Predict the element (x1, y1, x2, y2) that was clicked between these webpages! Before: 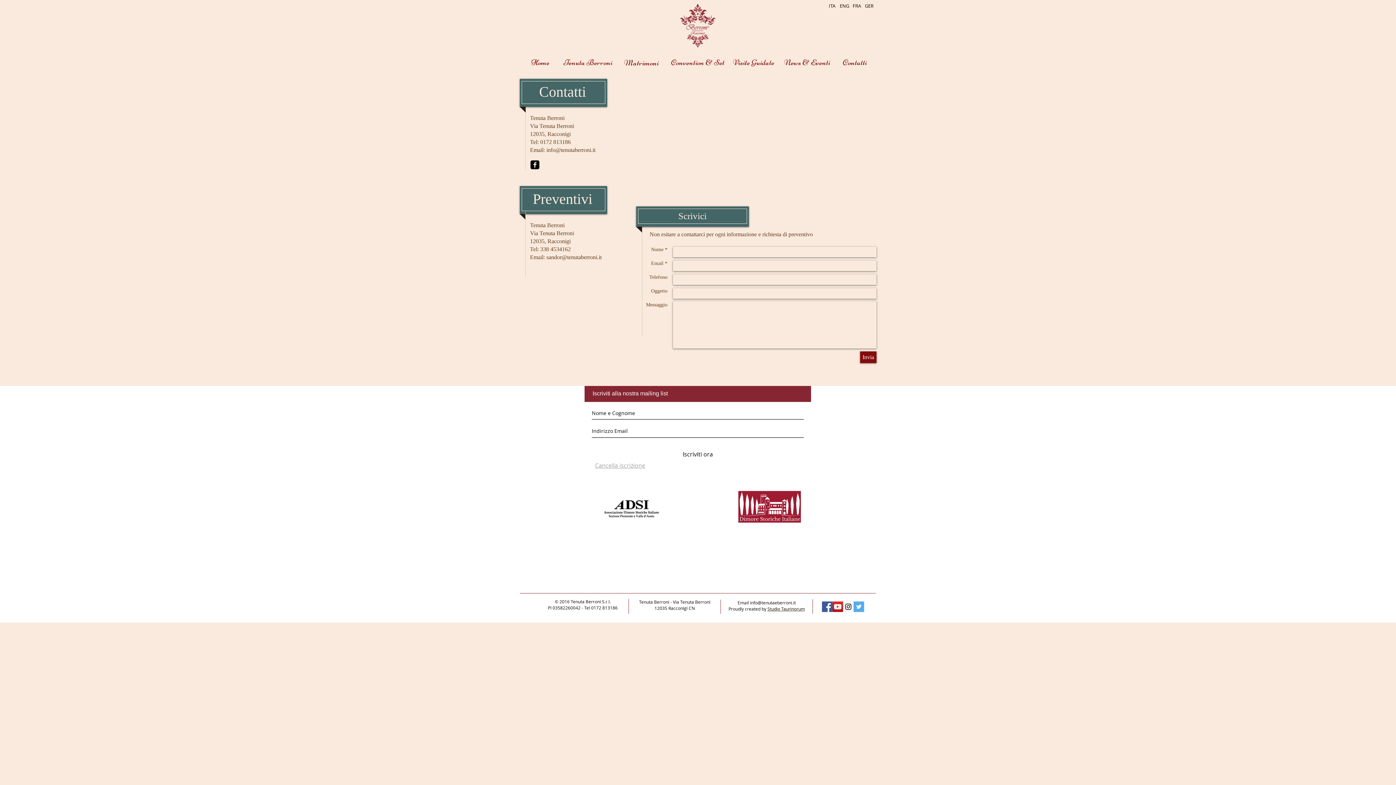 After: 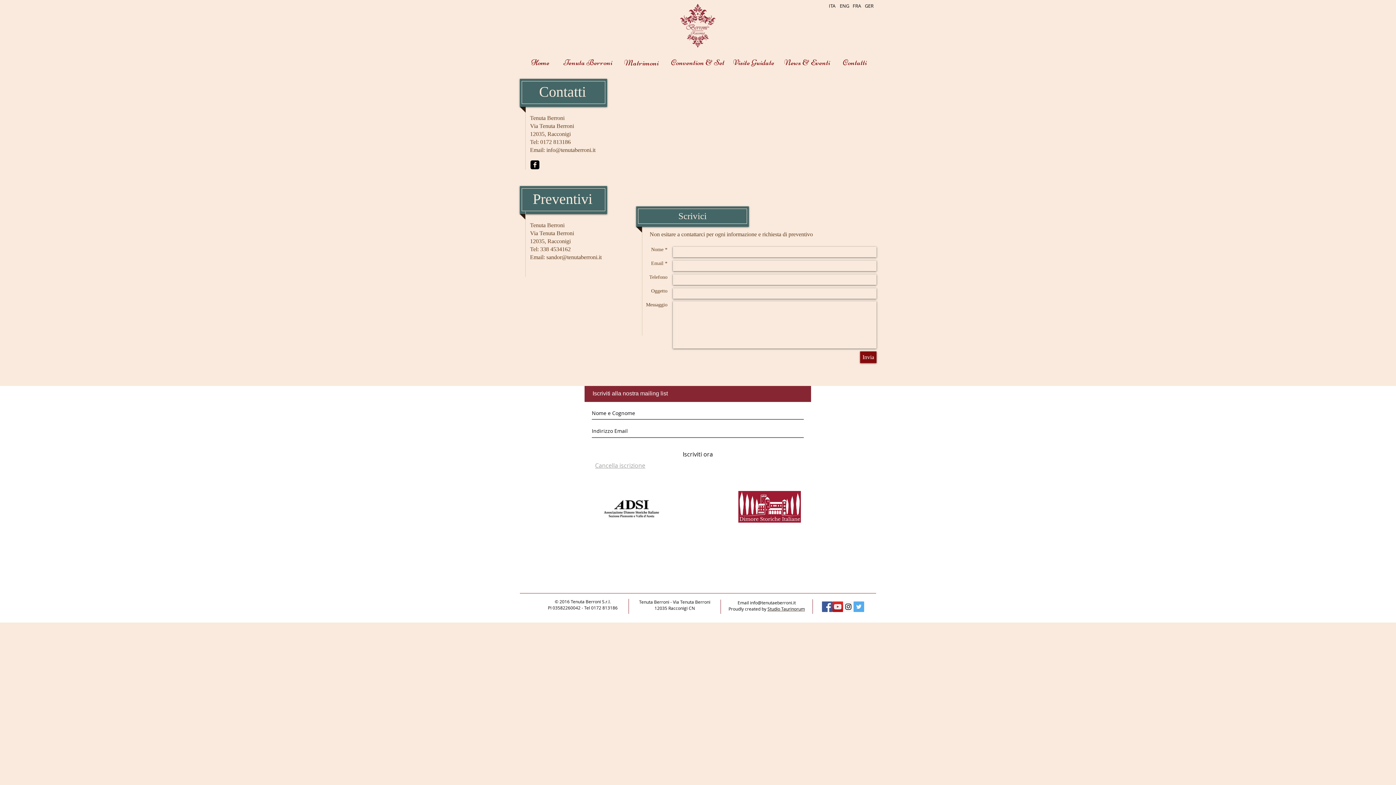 Action: bbox: (738, 491, 801, 522)